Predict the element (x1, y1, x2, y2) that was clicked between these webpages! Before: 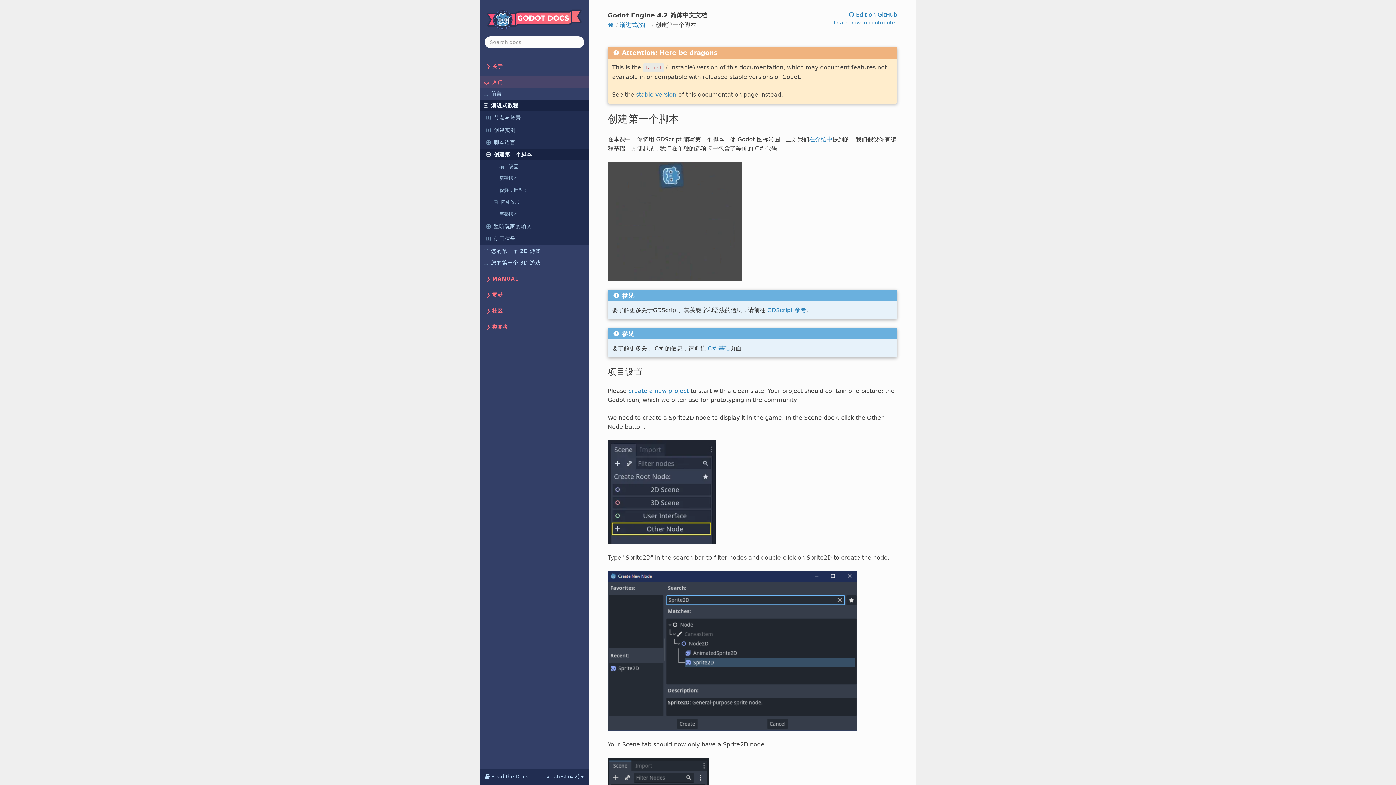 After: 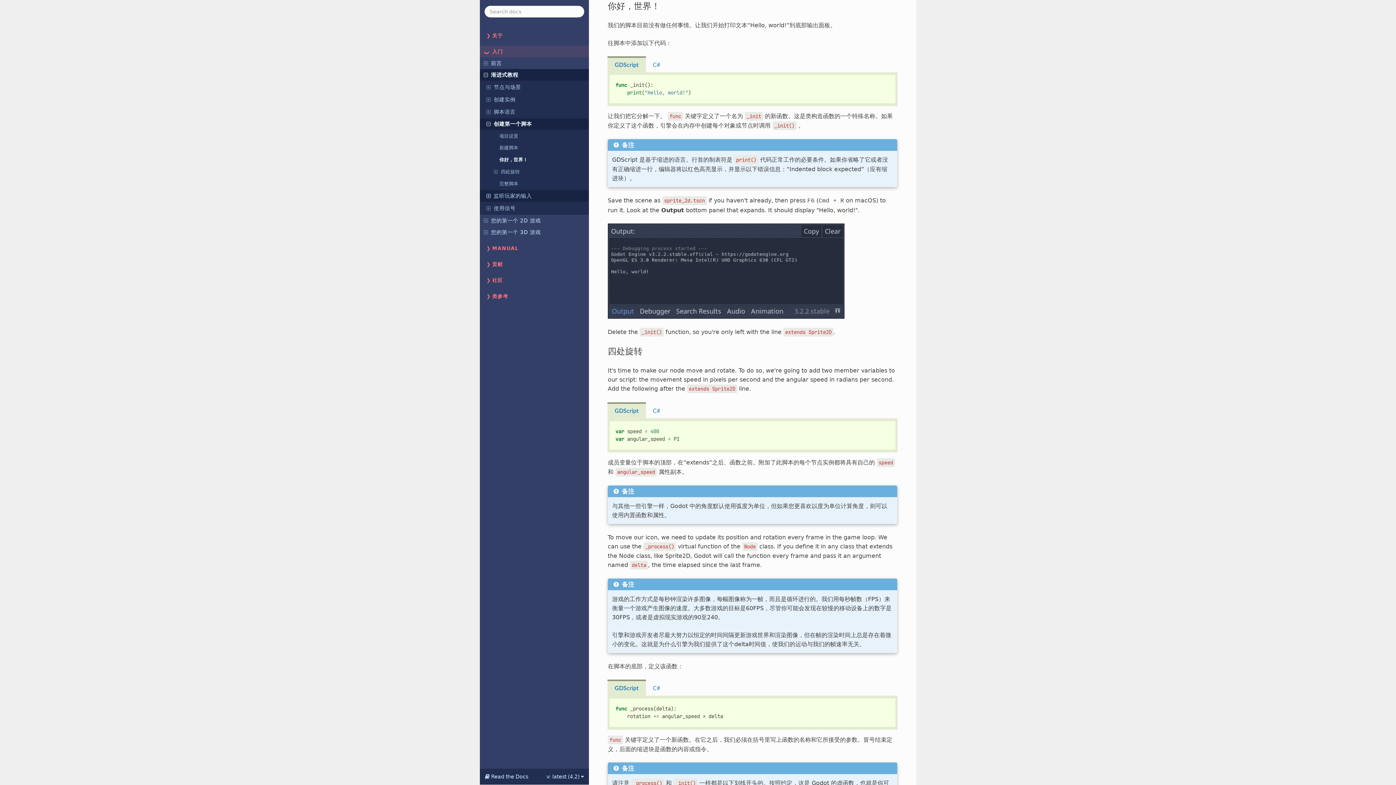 Action: bbox: (480, 185, 589, 196) label: 你好，世界！